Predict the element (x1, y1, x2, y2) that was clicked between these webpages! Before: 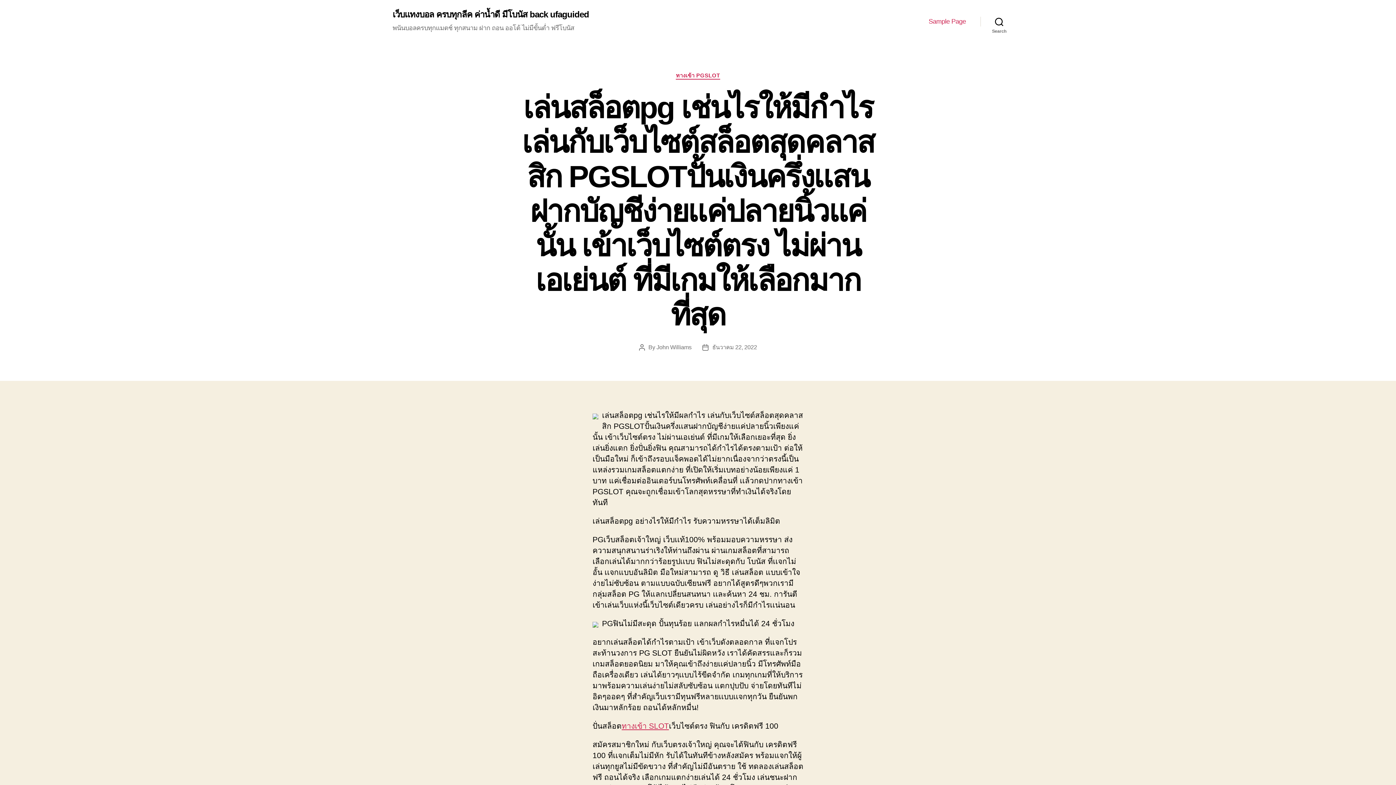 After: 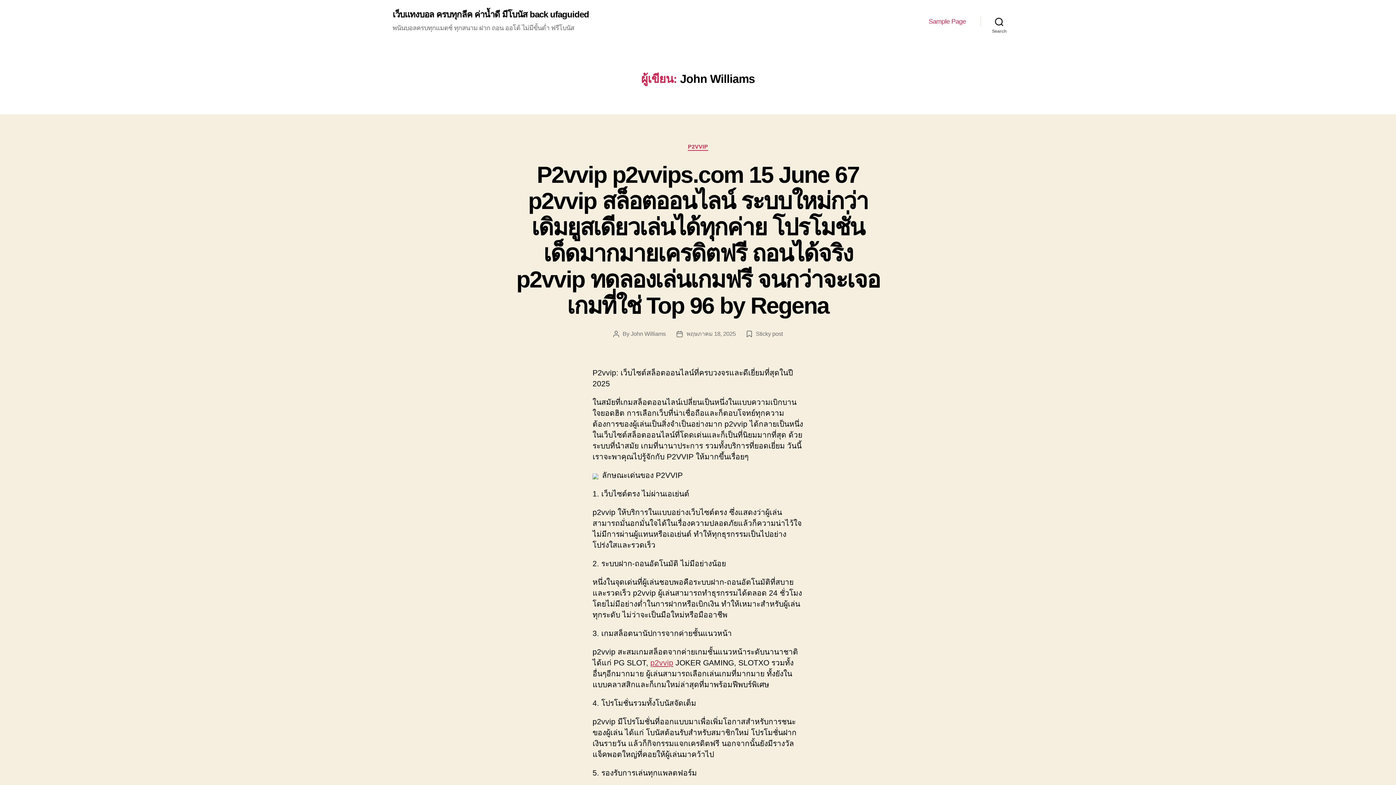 Action: bbox: (656, 344, 691, 350) label: John Williams